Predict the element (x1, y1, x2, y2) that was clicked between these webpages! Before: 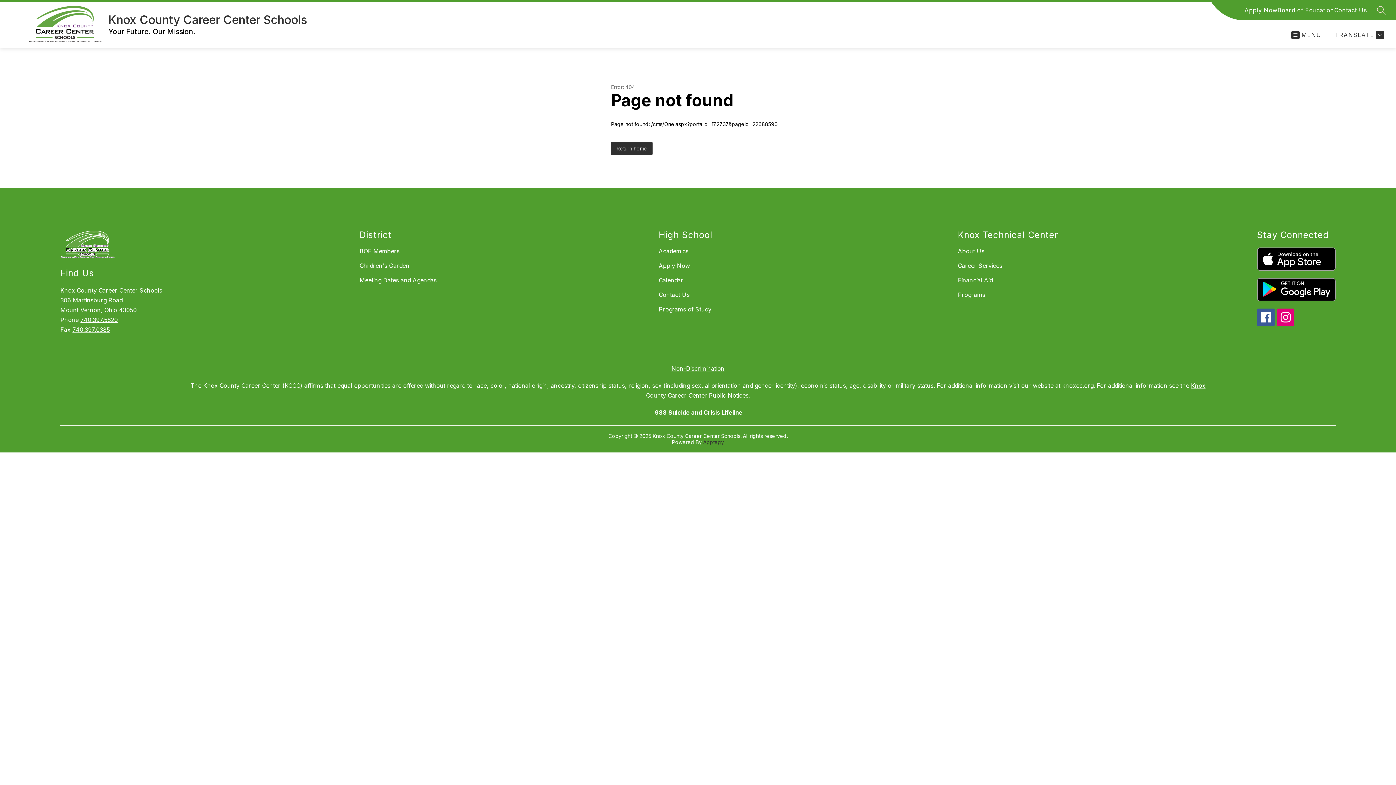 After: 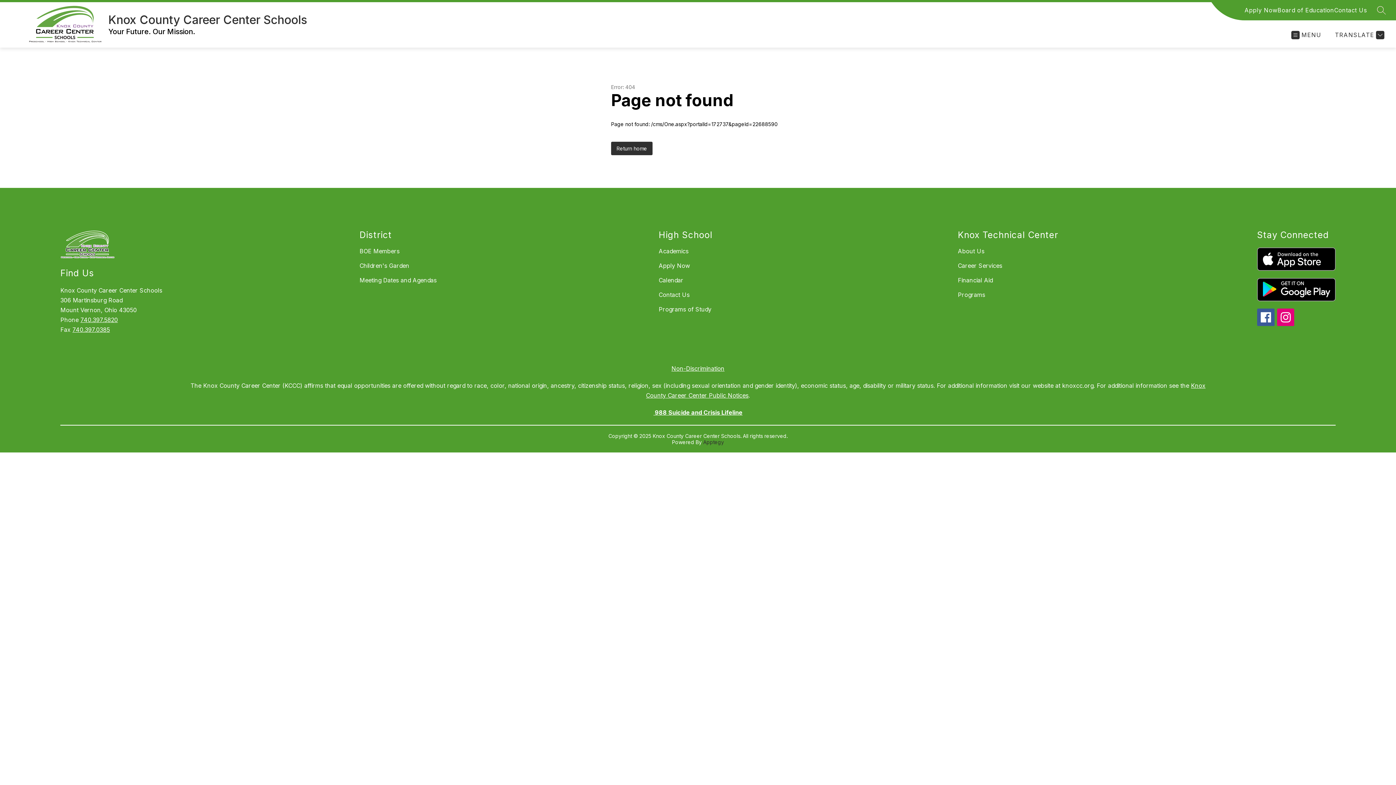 Action: bbox: (958, 276, 993, 284) label: Financial Aid